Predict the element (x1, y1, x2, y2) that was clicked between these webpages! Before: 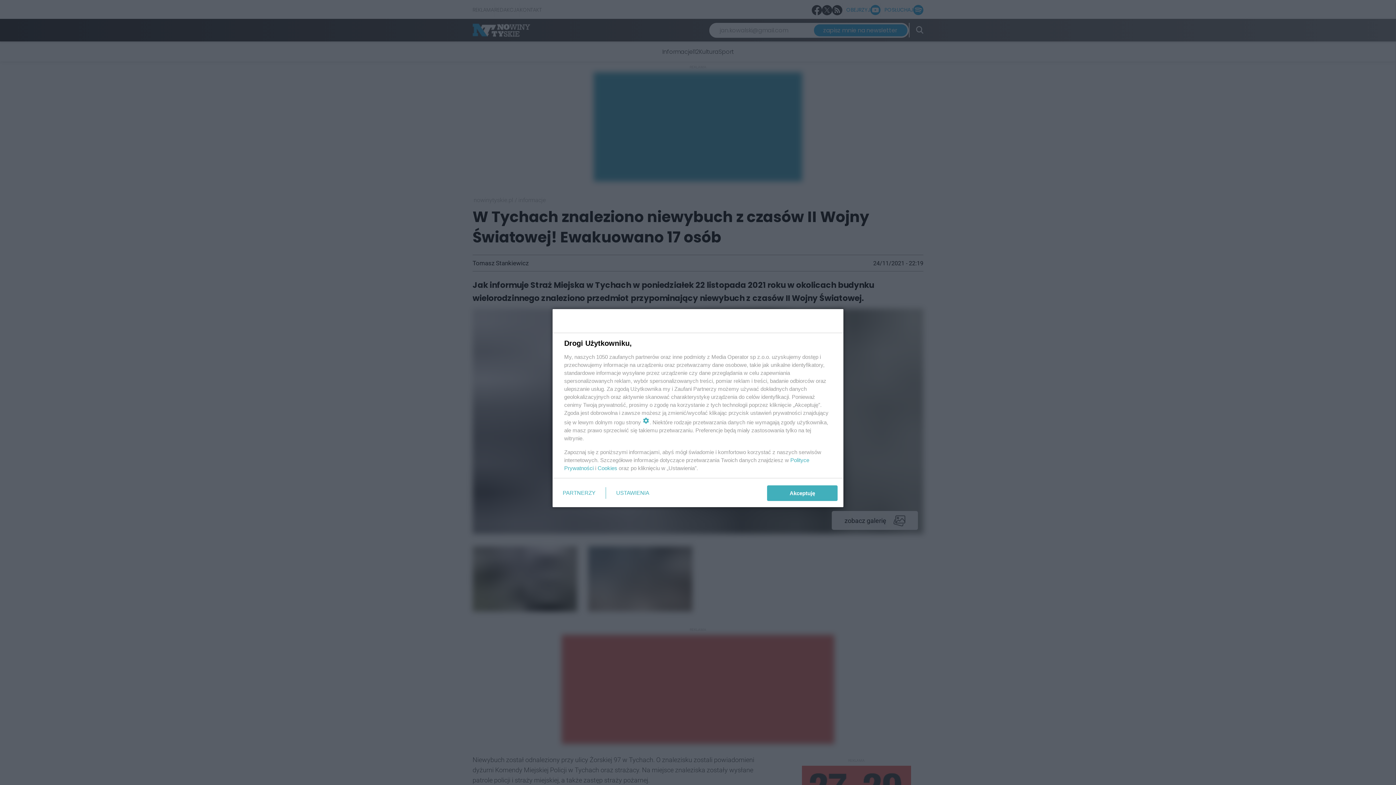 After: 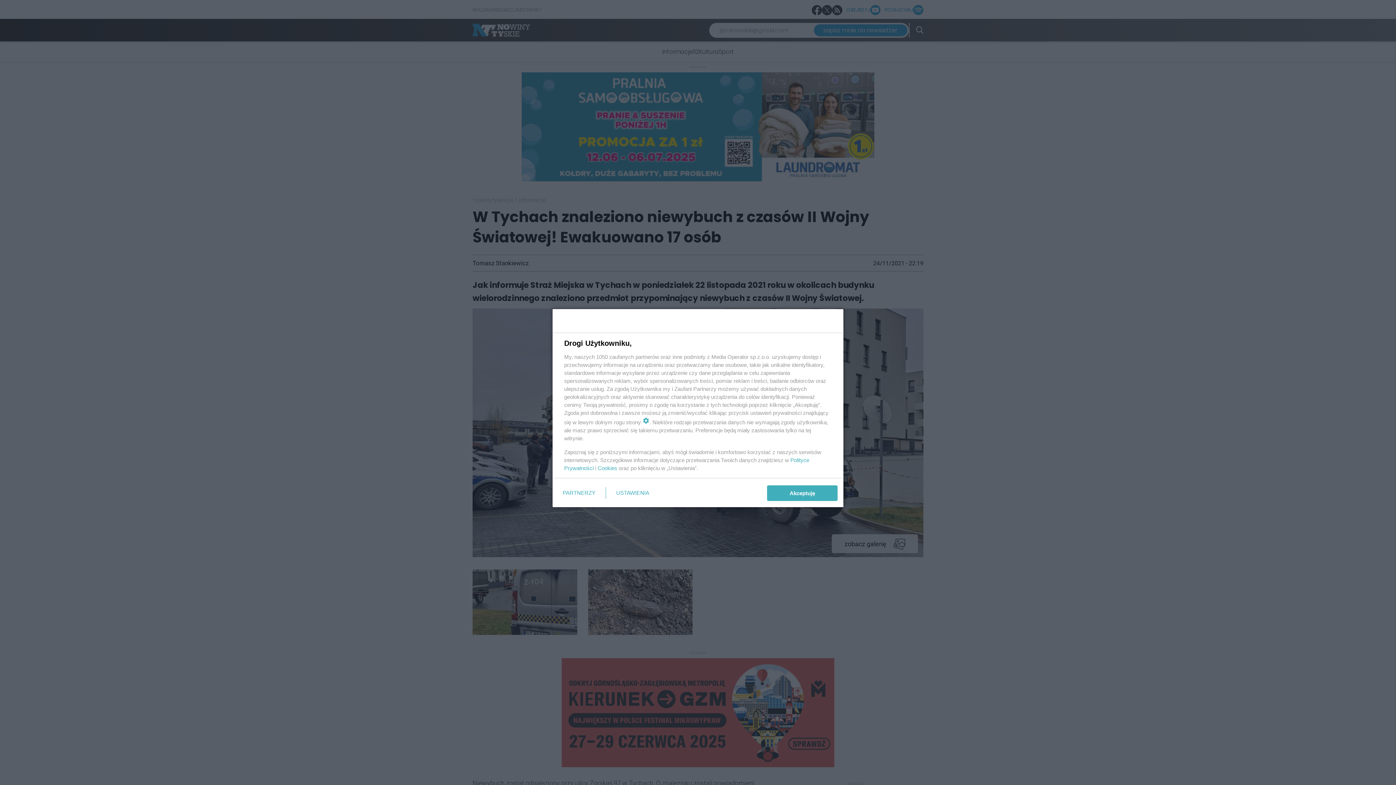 Action: label: Cookies bbox: (597, 465, 617, 471)